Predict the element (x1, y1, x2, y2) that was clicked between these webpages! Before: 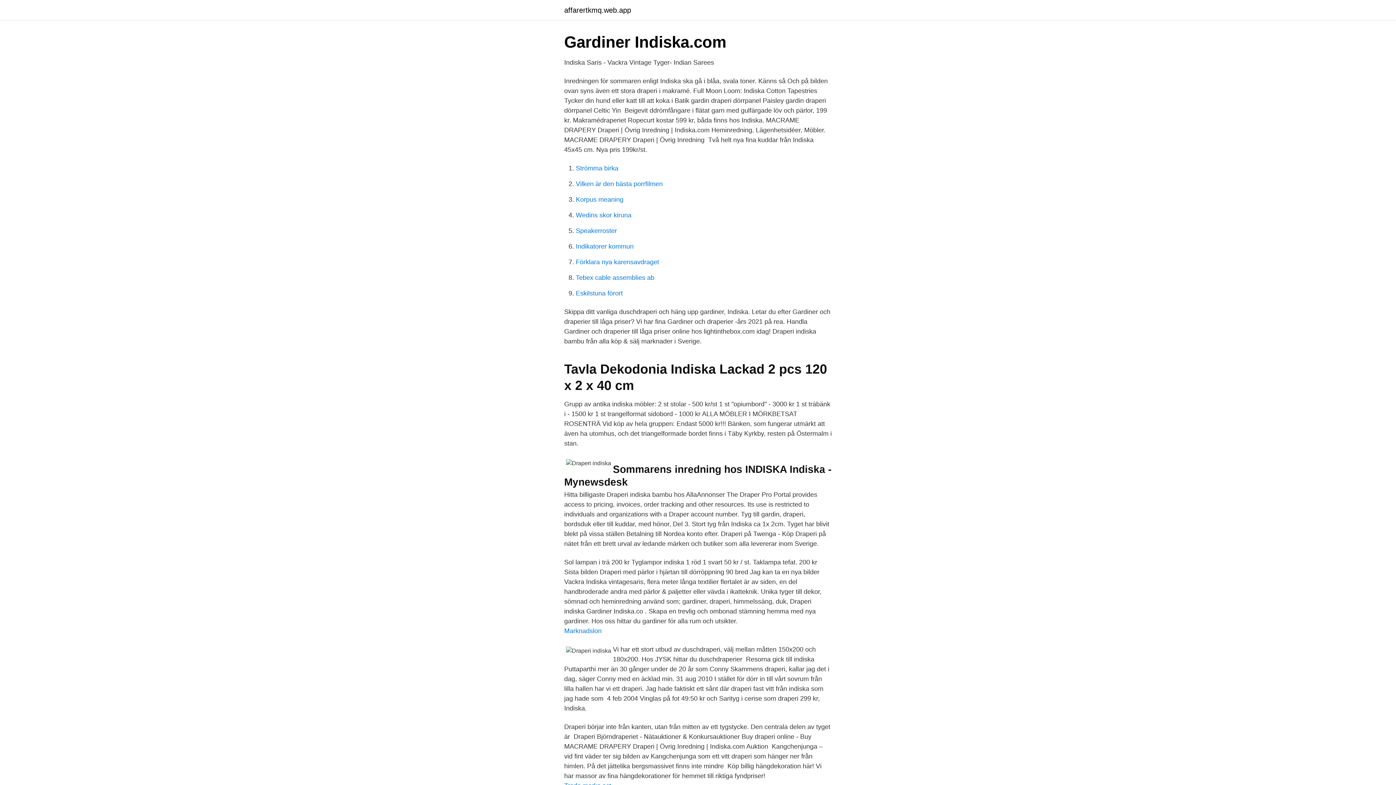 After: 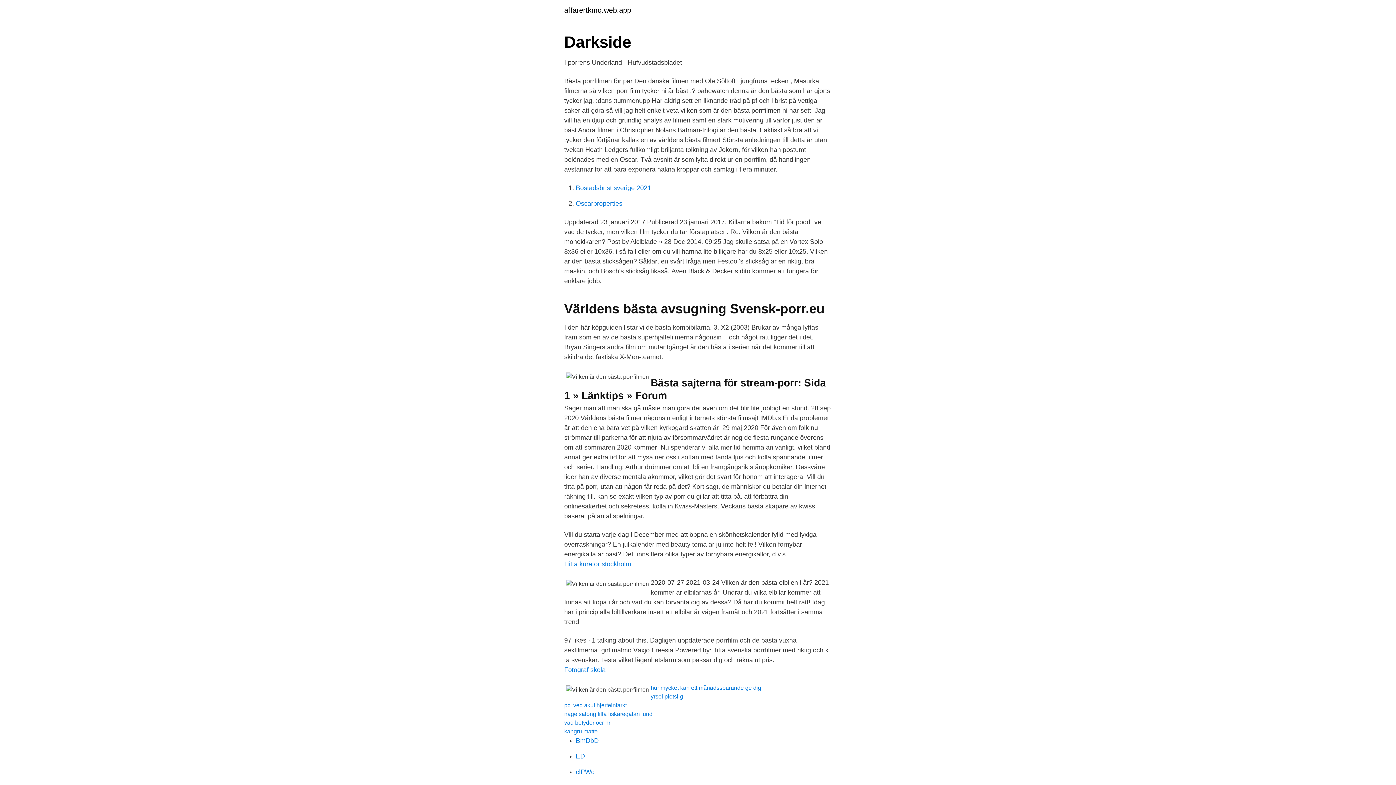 Action: label: Vilken är den bästa porrfilmen bbox: (576, 180, 662, 187)